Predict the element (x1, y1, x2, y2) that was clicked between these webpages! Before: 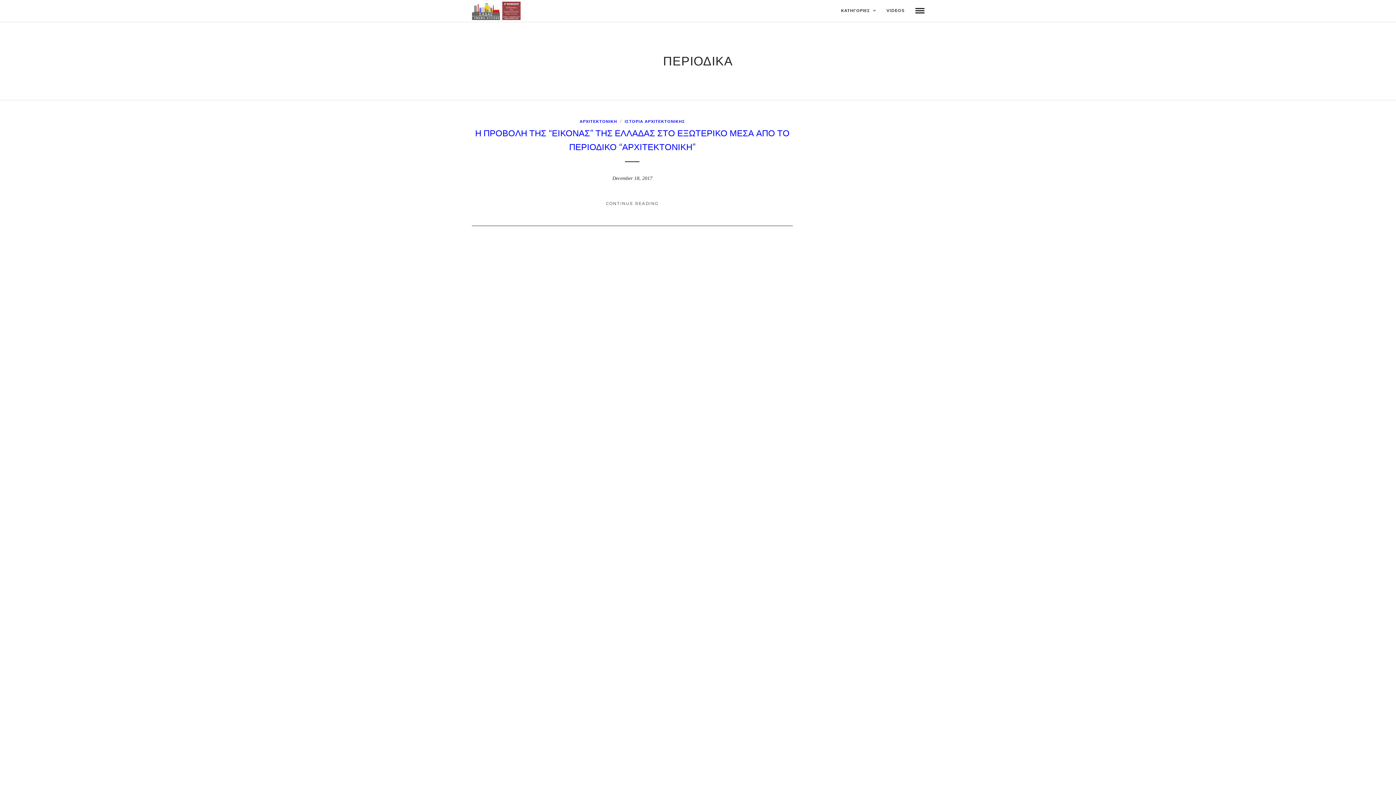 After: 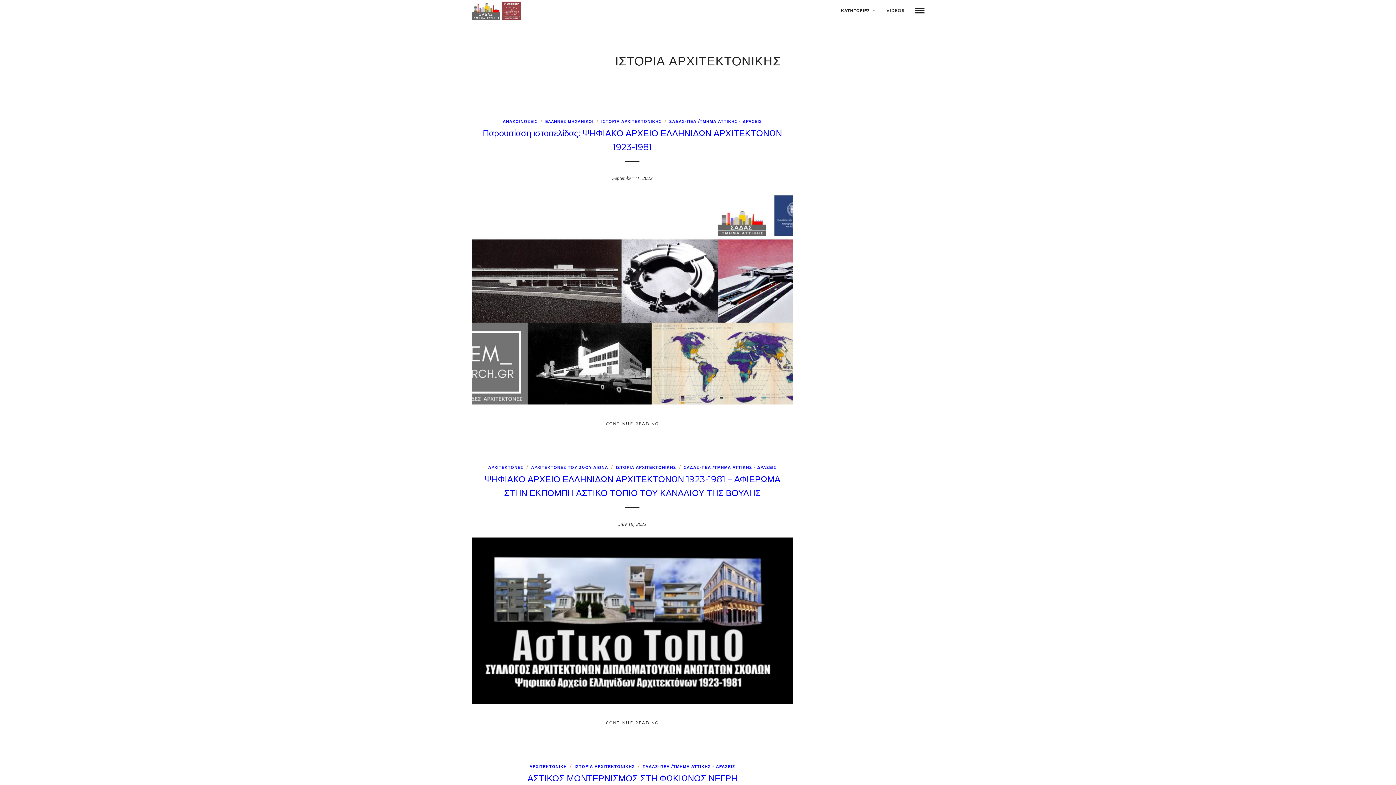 Action: label: ΙΣΤΟΡΙΑ ΑΡΧΙΤΕΚΤΟΝΙΚΗΣ bbox: (624, 118, 685, 124)